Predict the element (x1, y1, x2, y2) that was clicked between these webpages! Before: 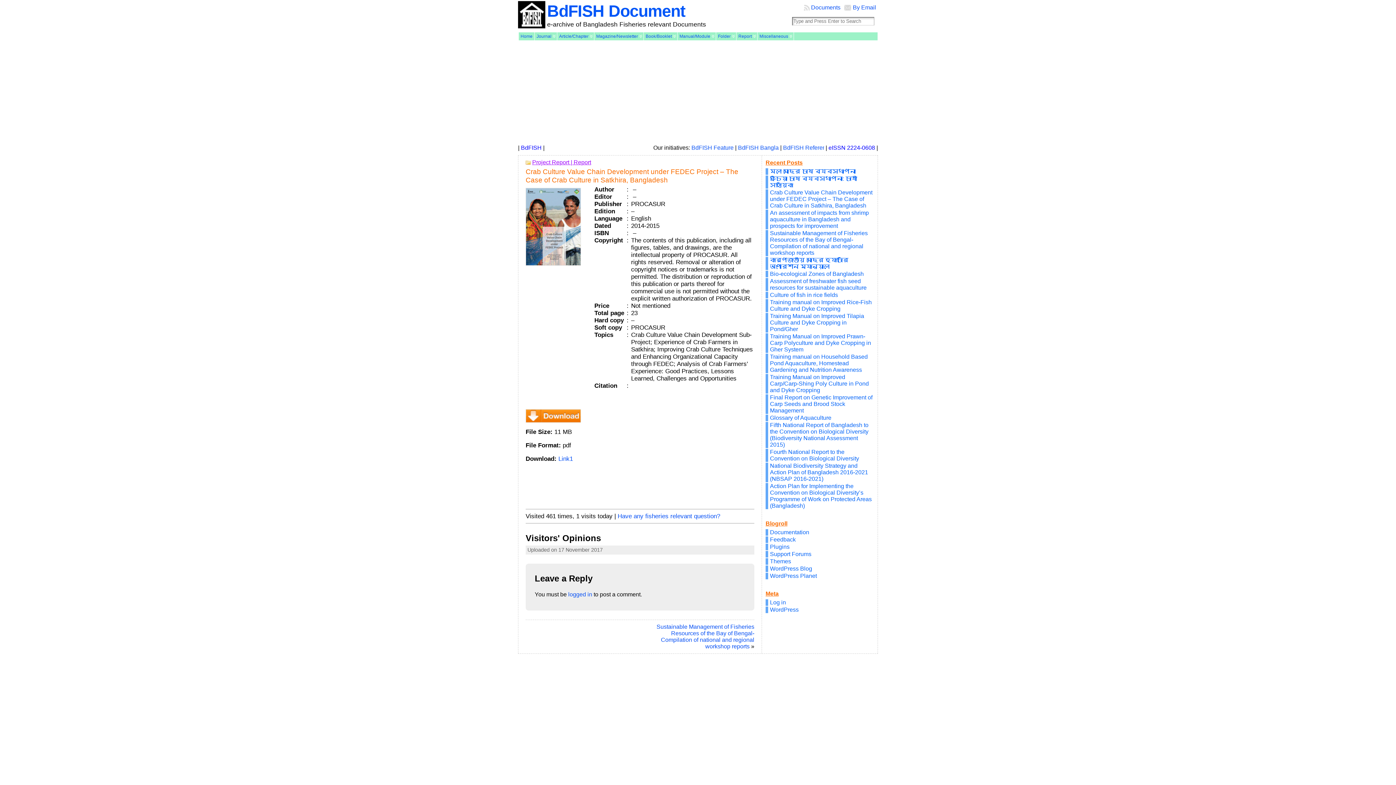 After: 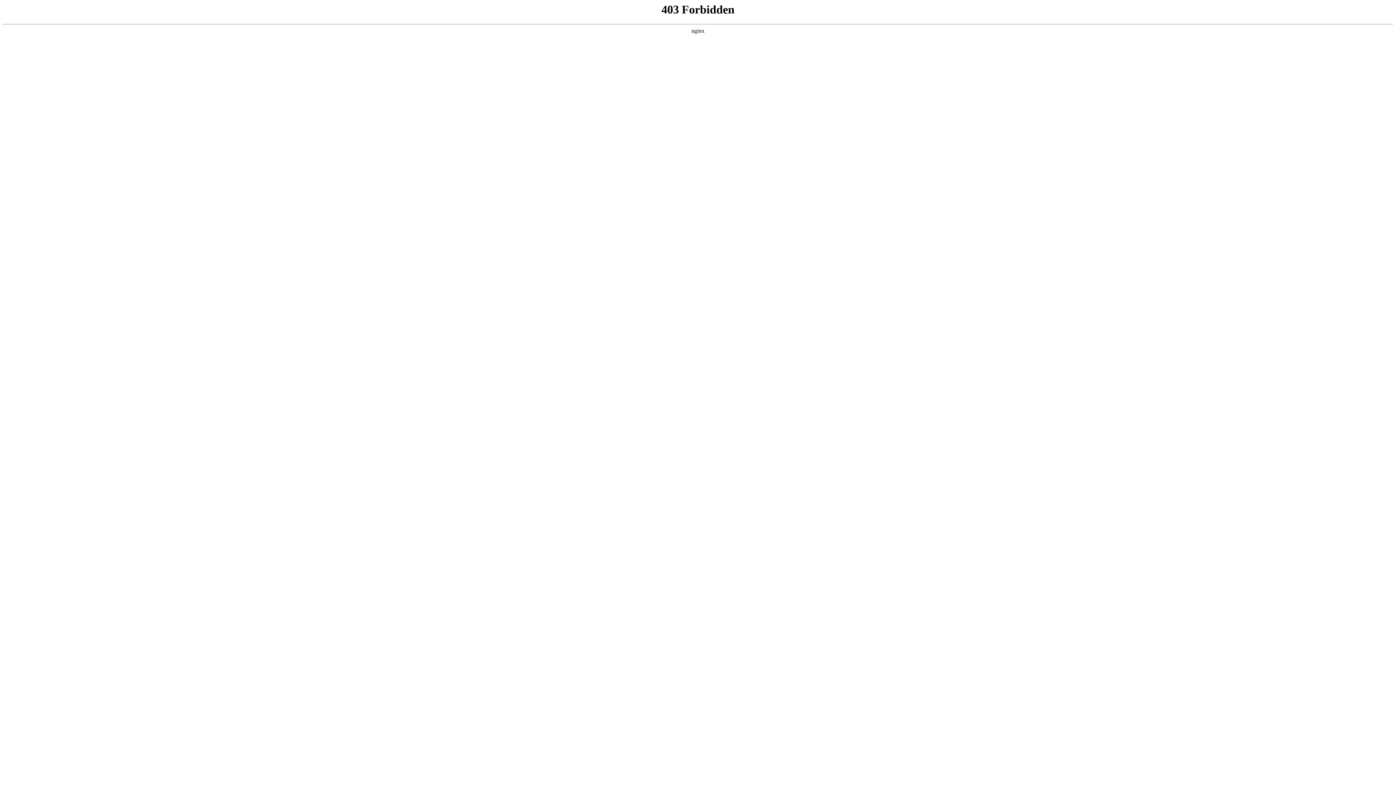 Action: bbox: (770, 606, 798, 613) label: WordPress